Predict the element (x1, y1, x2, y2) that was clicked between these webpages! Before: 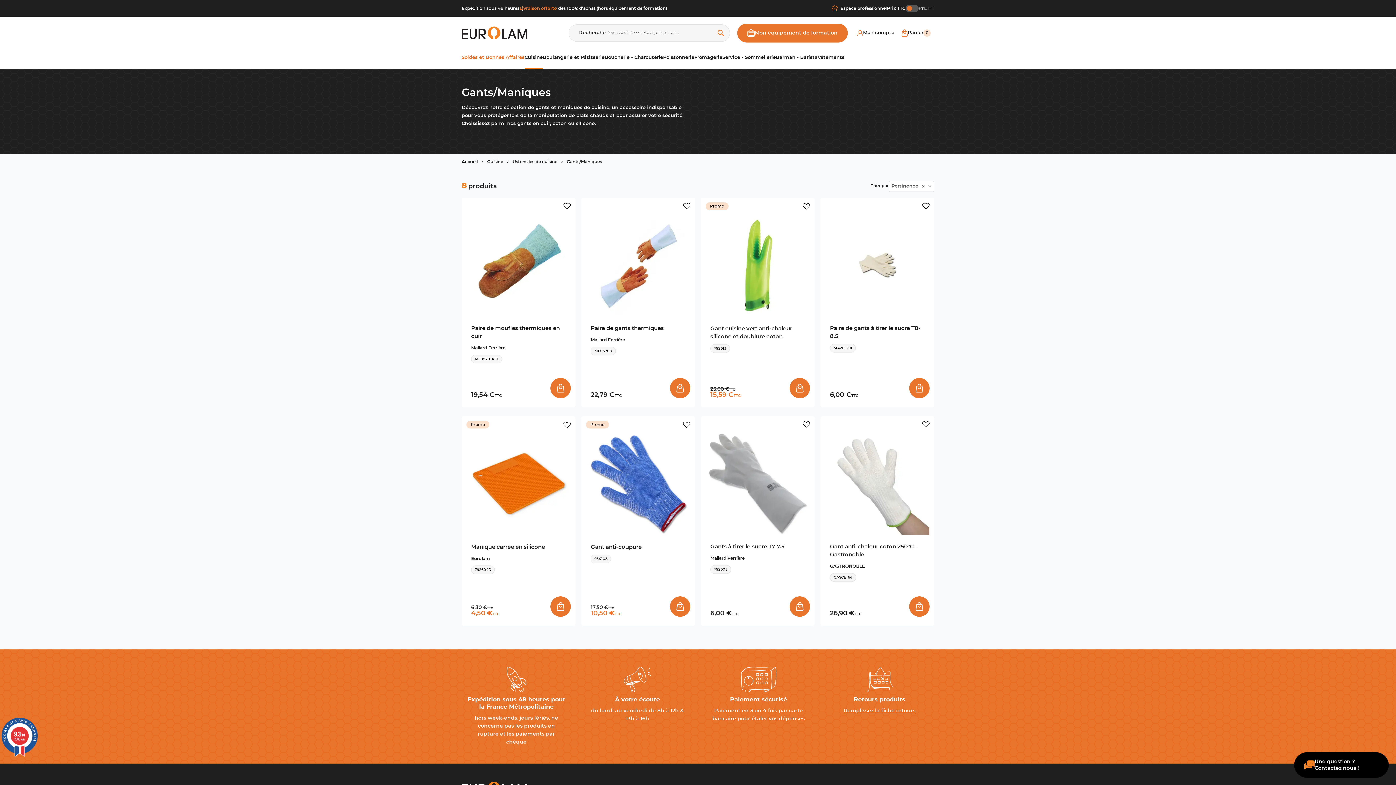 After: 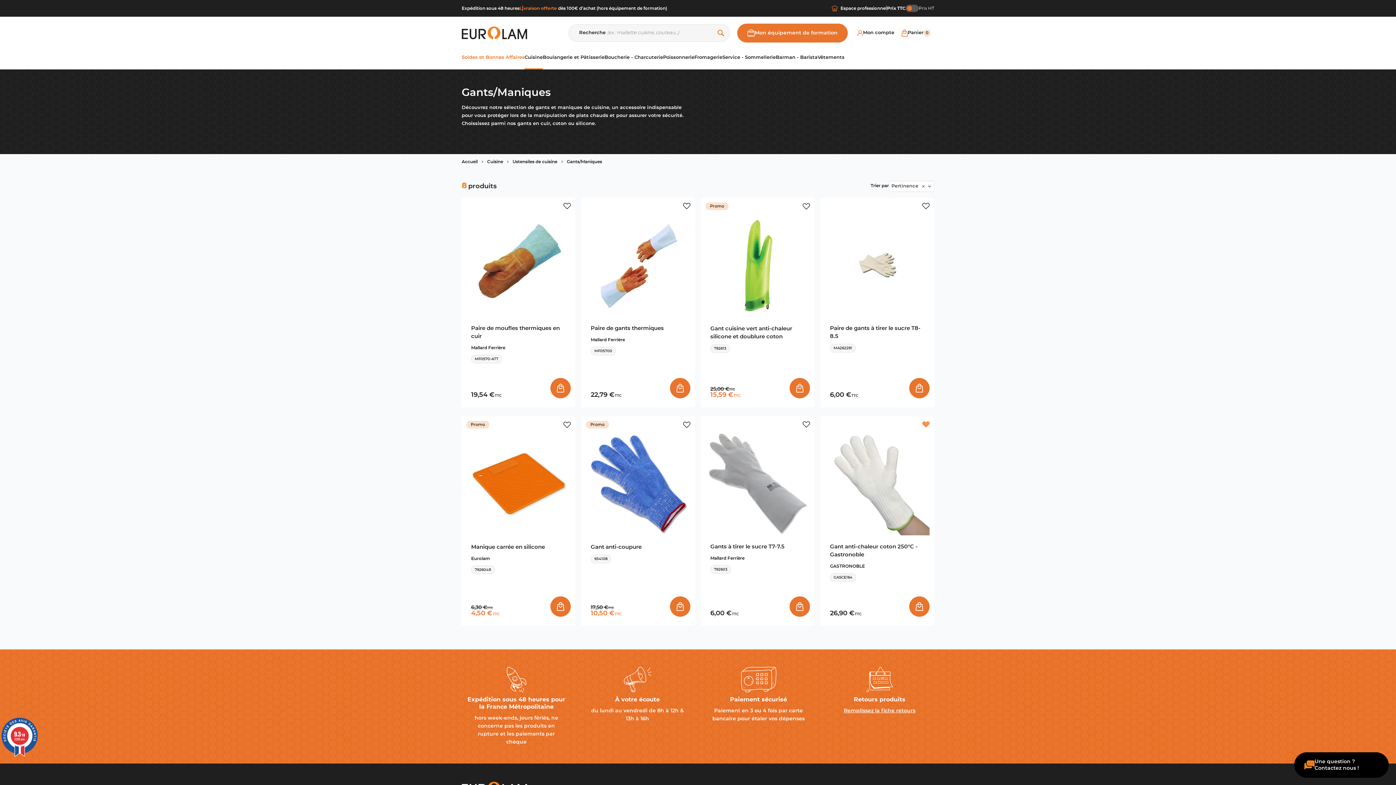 Action: bbox: (922, 421, 929, 428)